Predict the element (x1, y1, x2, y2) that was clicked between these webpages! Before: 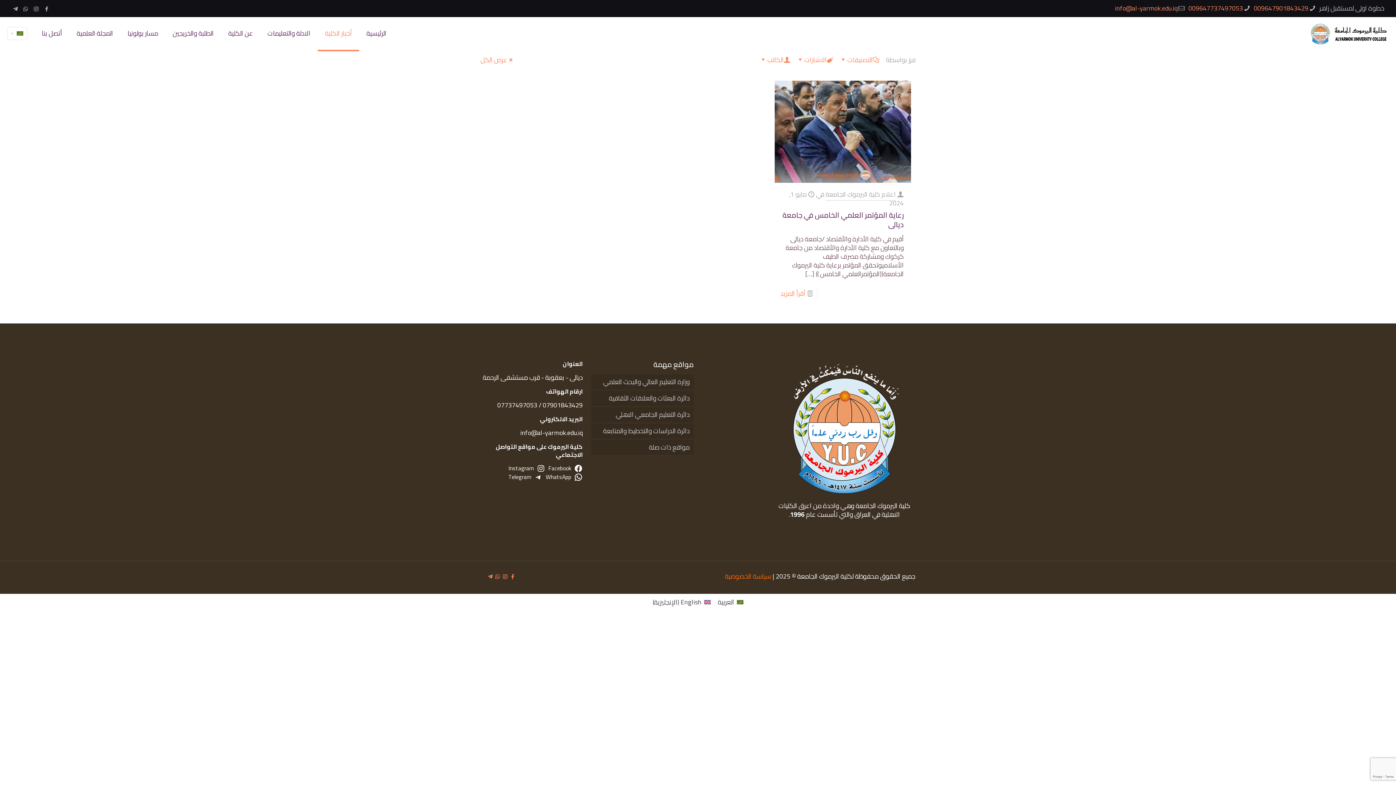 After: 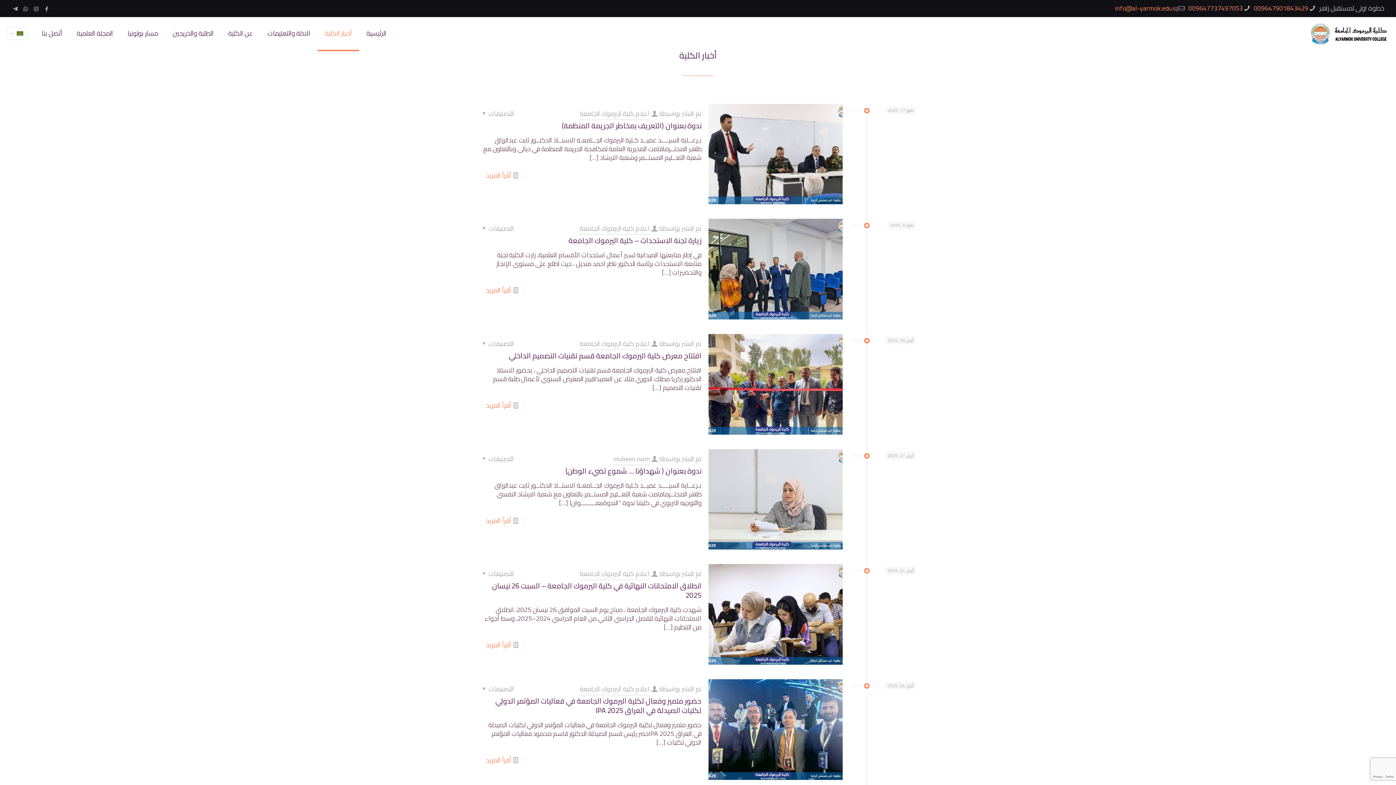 Action: bbox: (480, 53, 514, 65) label: عرض الكل